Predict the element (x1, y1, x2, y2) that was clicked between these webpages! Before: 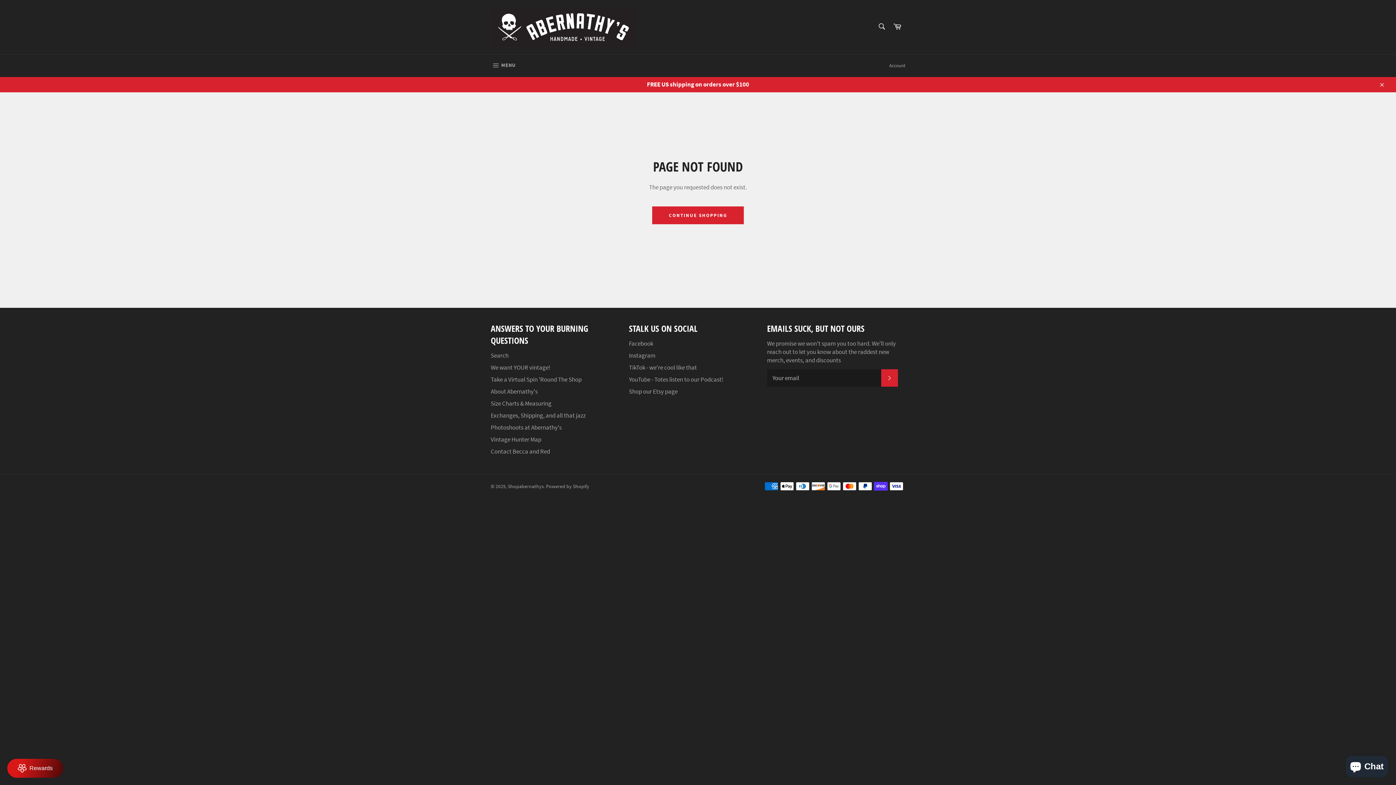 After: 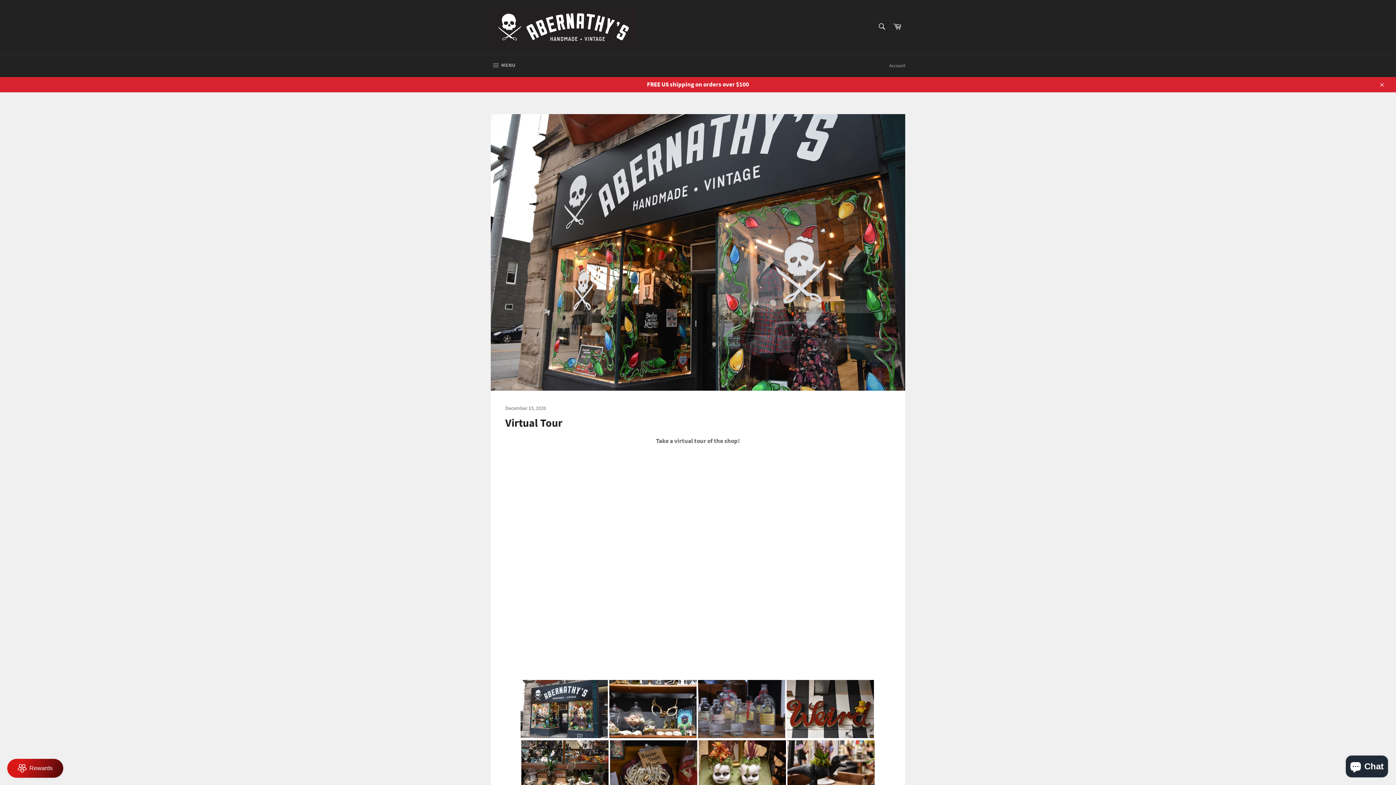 Action: label: Take a Virtual Spin 'Round The Shop bbox: (490, 375, 581, 383)